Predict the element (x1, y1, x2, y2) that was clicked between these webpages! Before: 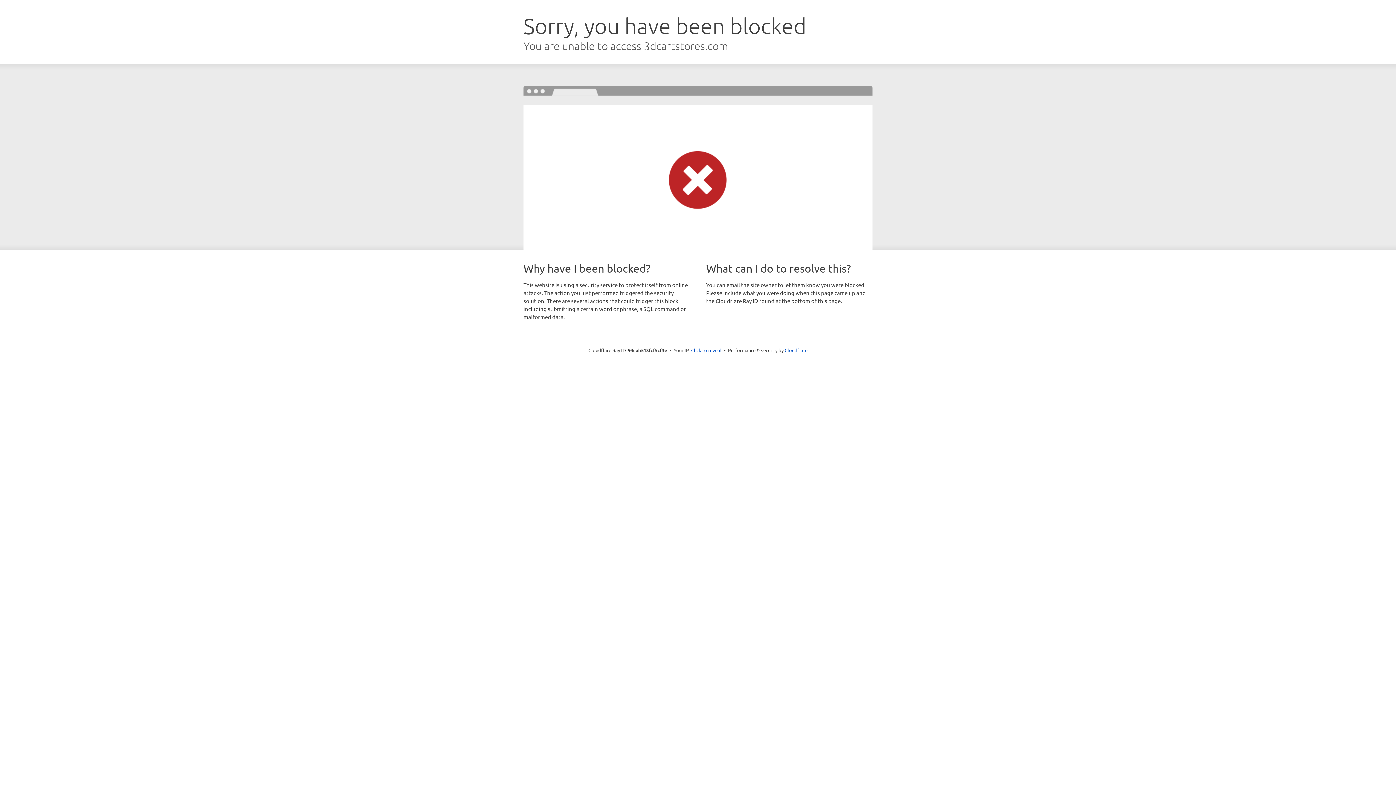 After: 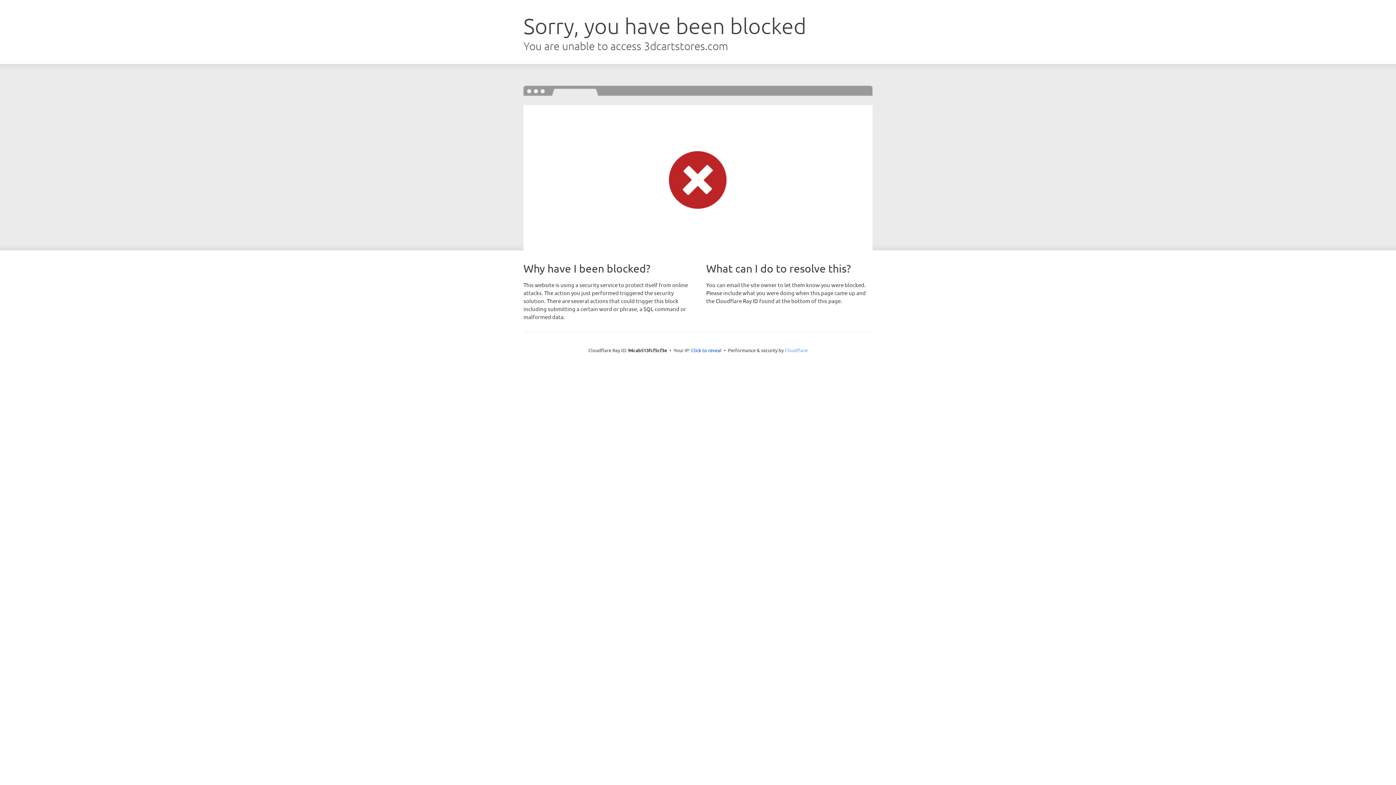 Action: label: Cloudflare bbox: (784, 347, 807, 353)